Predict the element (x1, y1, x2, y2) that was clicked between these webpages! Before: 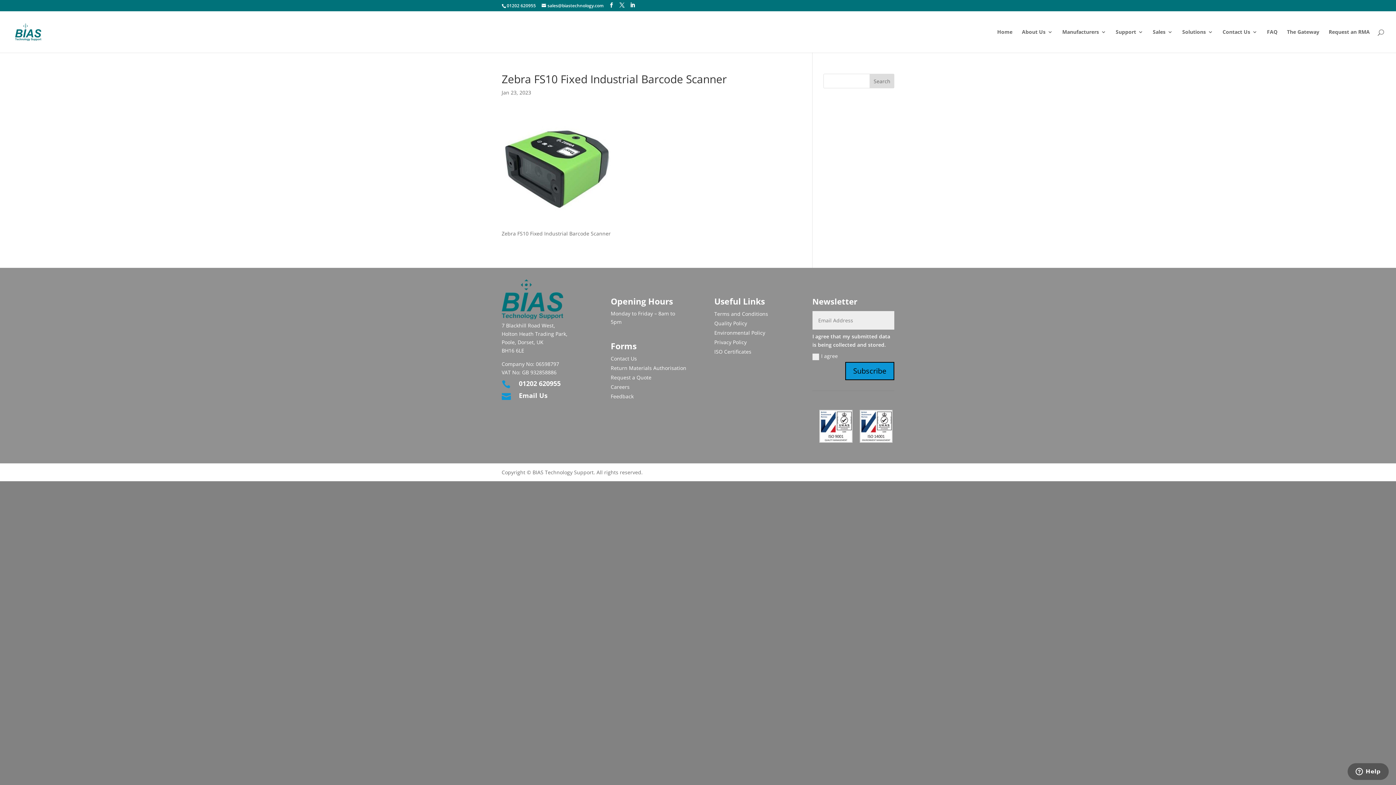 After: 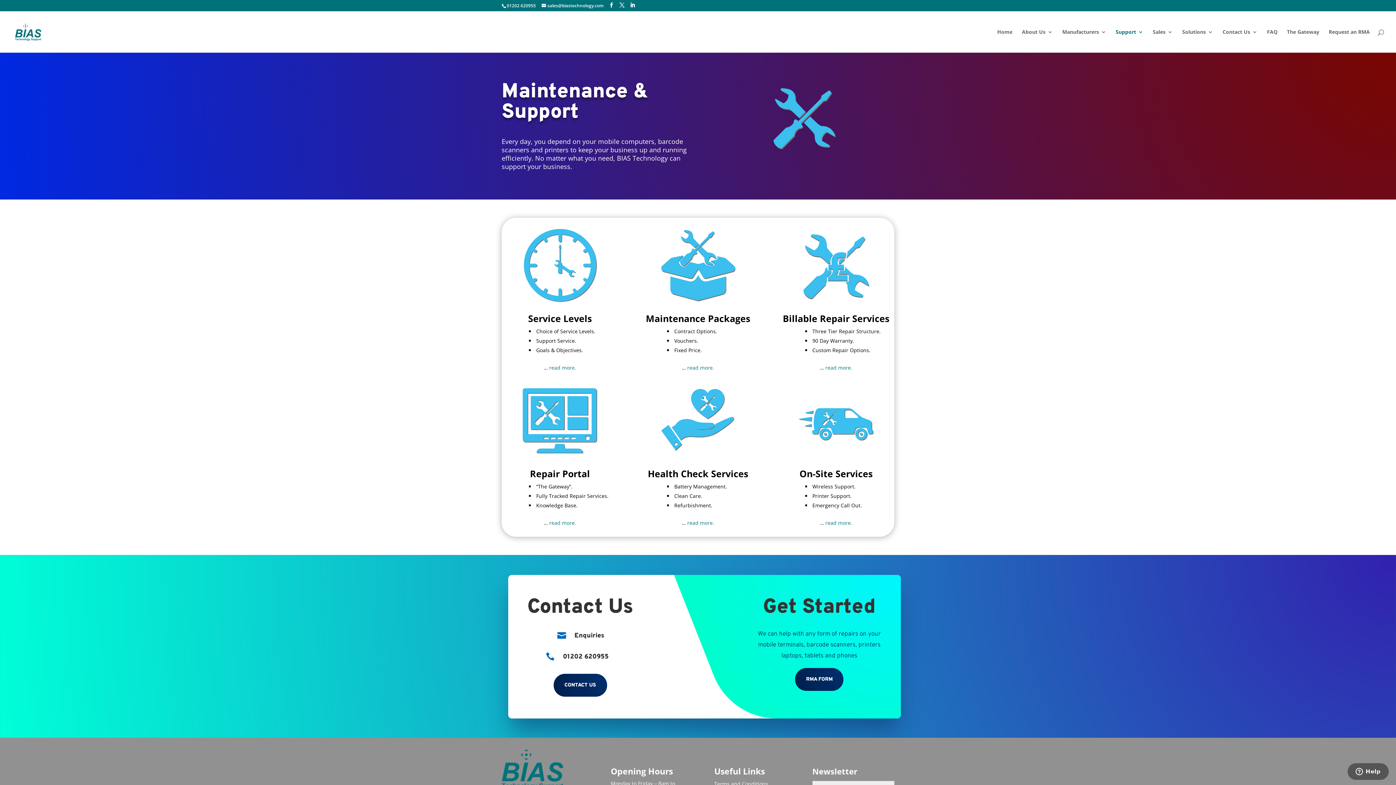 Action: label: Support bbox: (1116, 29, 1143, 52)